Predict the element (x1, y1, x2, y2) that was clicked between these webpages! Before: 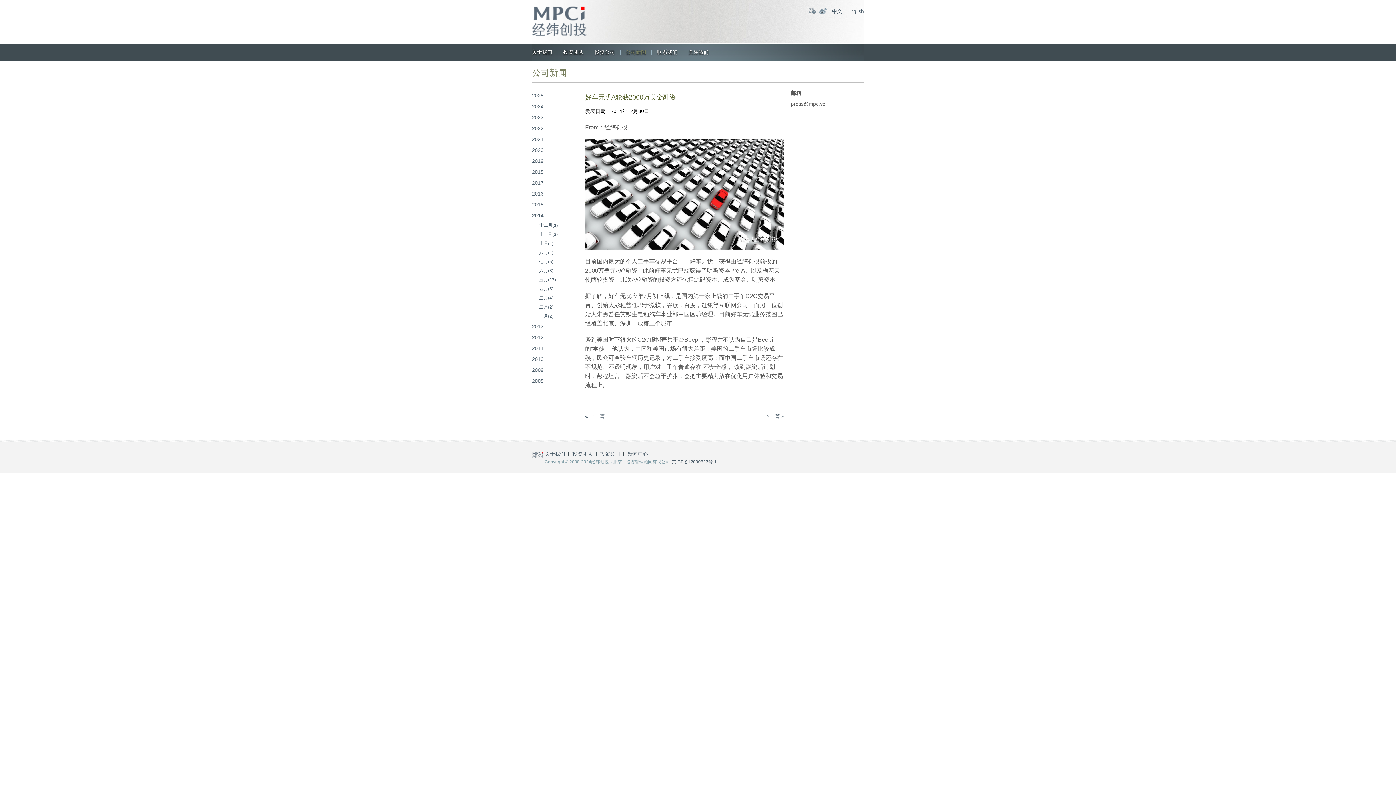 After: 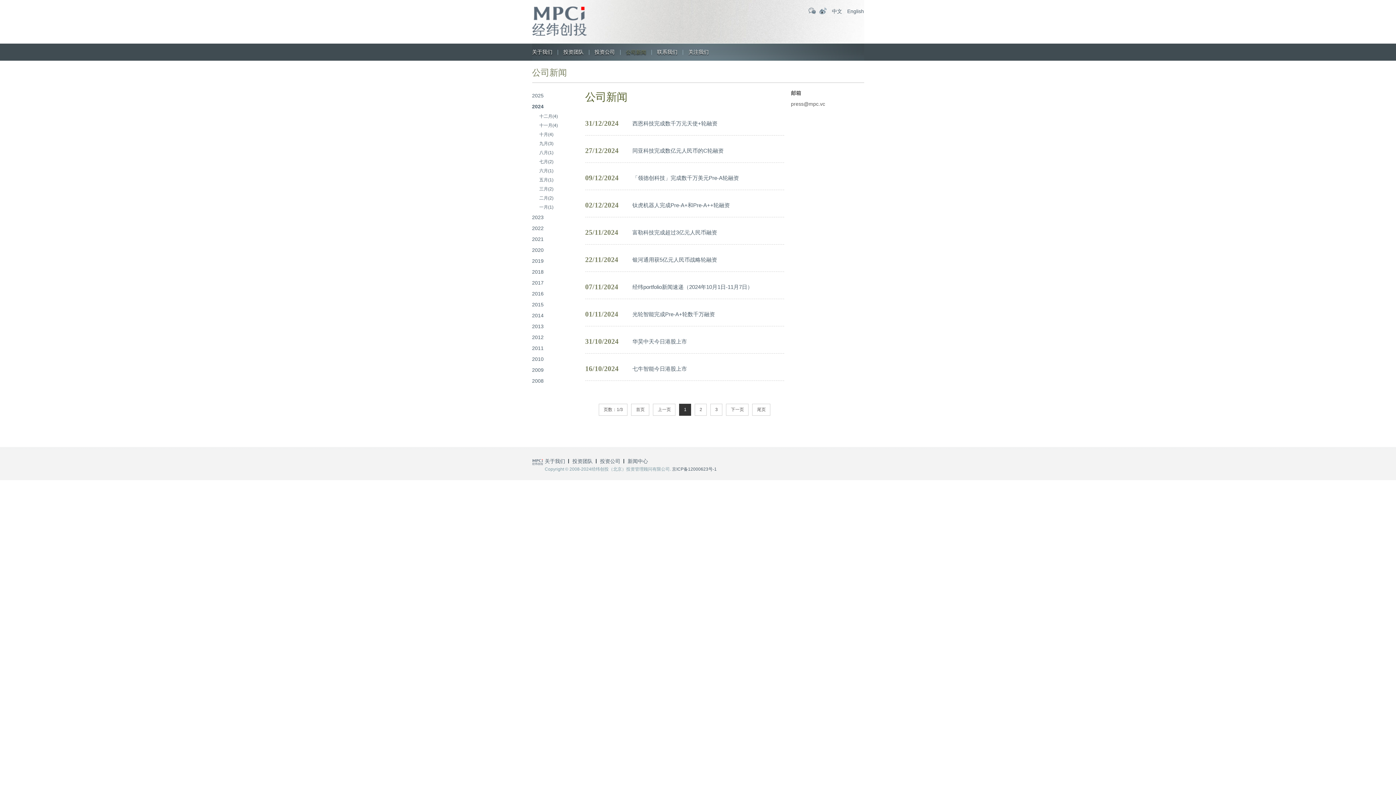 Action: bbox: (532, 101, 585, 112) label: 2024